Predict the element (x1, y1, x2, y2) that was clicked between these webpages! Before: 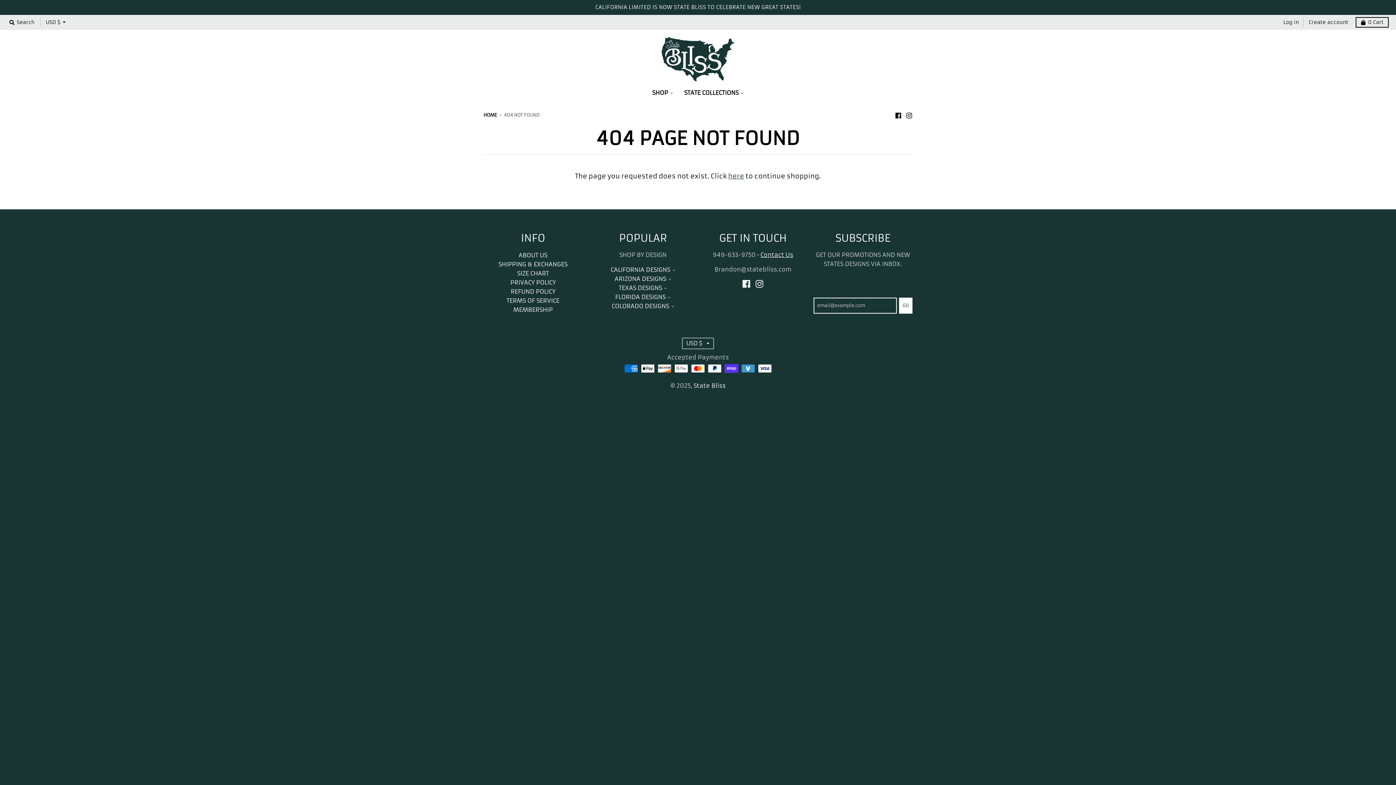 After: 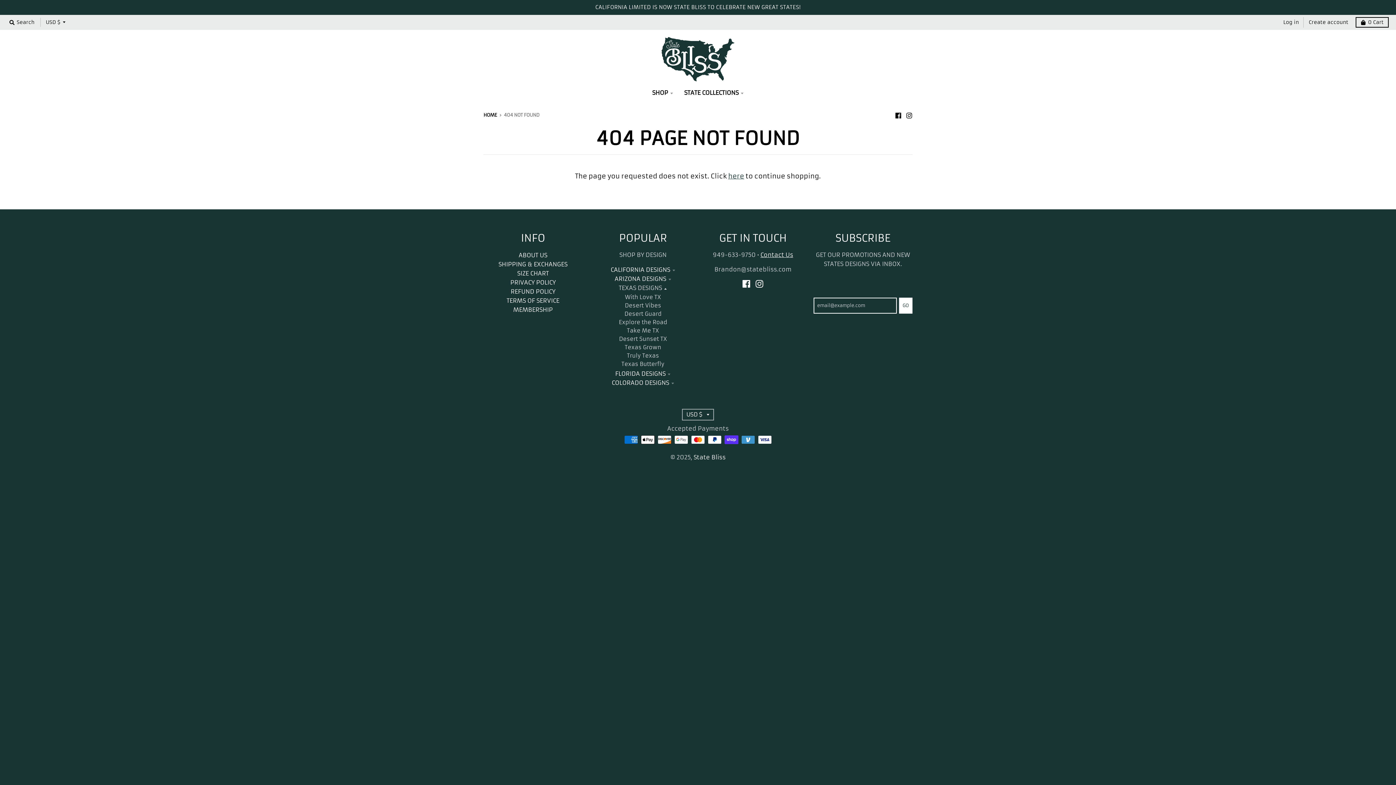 Action: label: TEXAS DESIGNS bbox: (619, 284, 667, 291)